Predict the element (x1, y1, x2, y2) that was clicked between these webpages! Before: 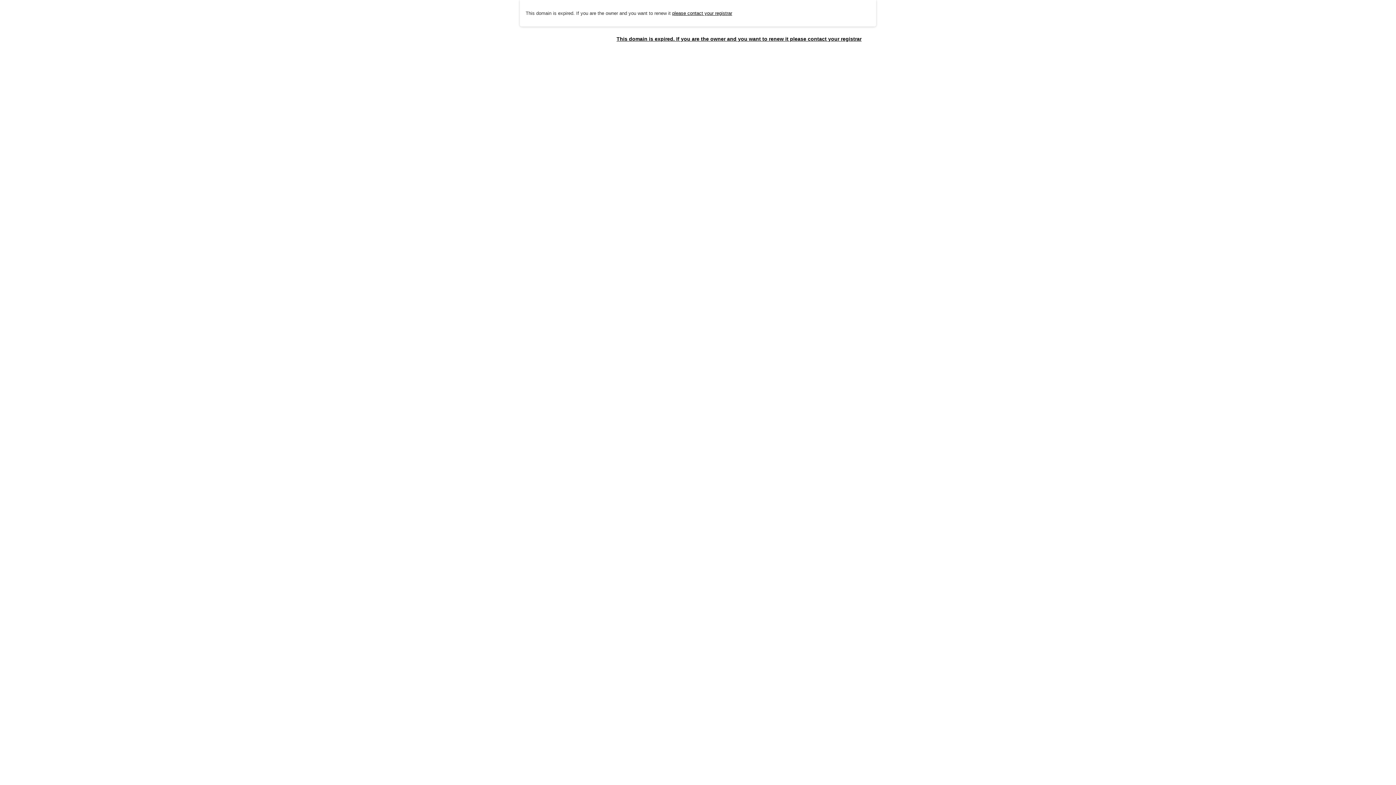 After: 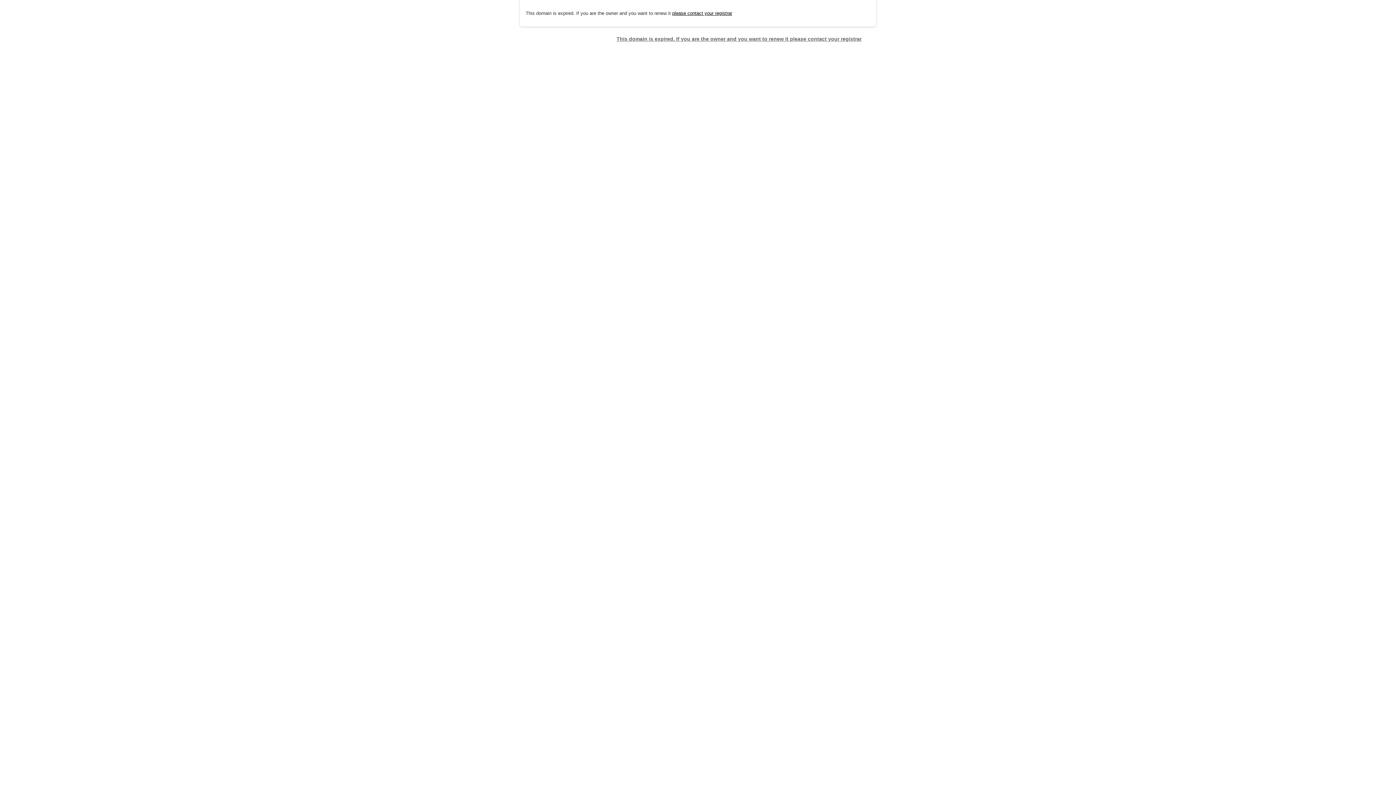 Action: bbox: (616, 35, 861, 41) label: This domain is expired. If you are the owner and you want to renew it please contact your registrar